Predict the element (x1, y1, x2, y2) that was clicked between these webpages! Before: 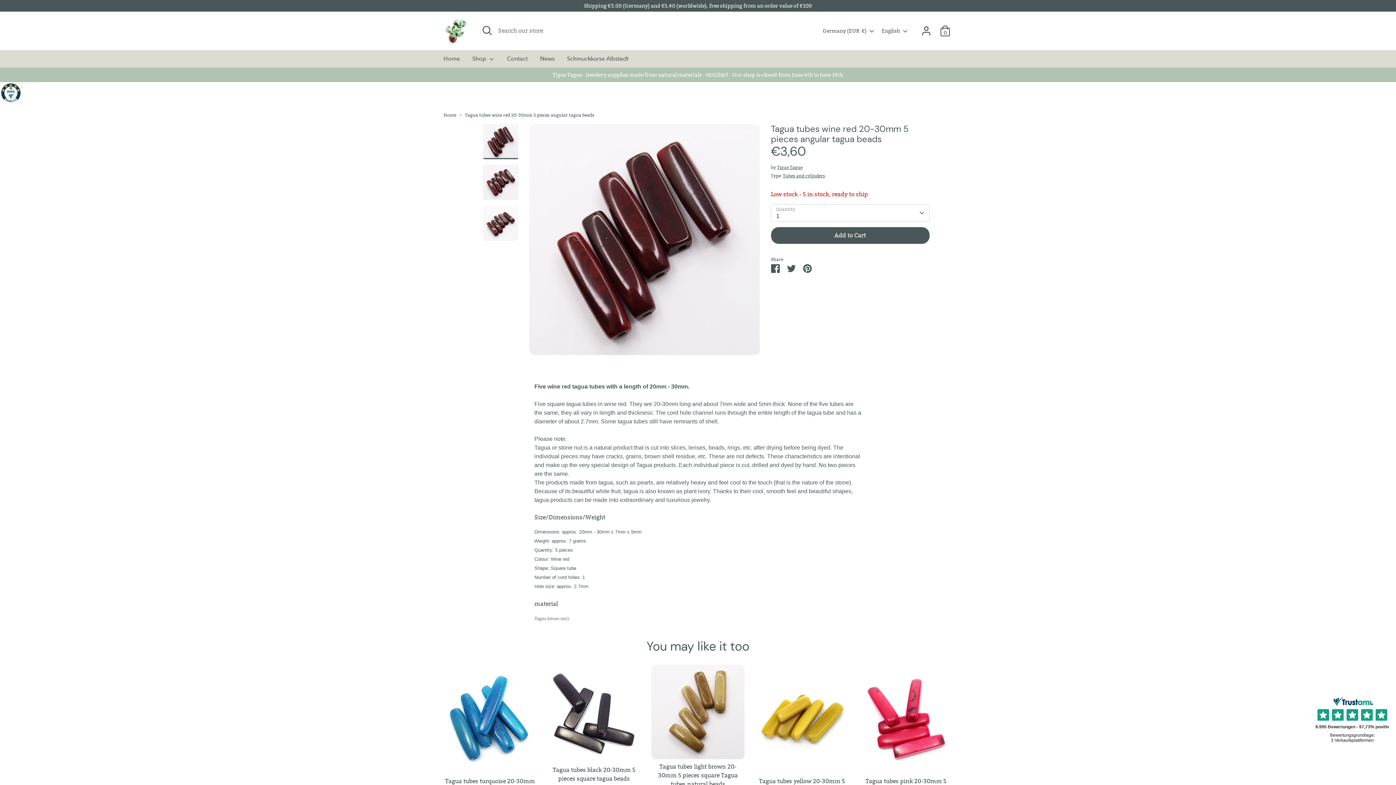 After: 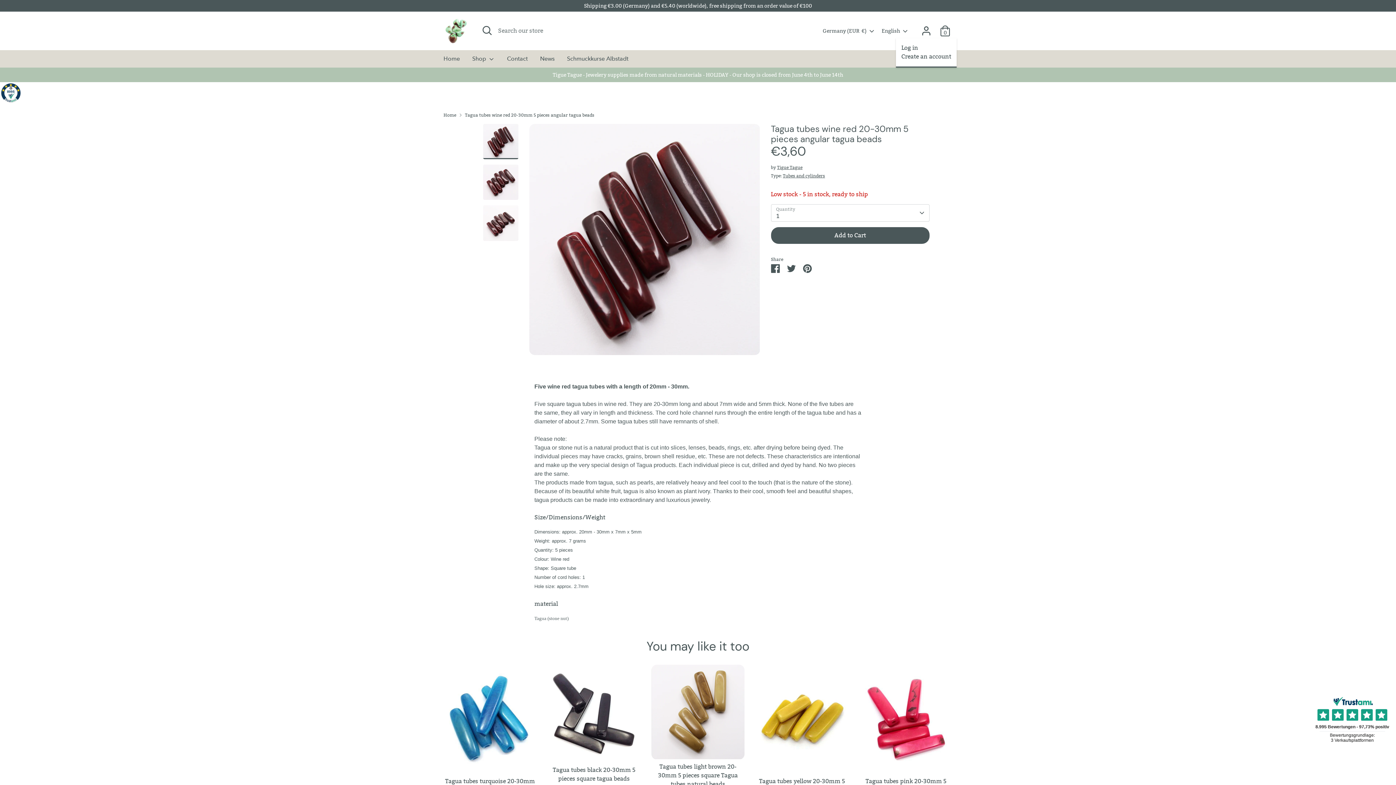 Action: bbox: (919, 23, 933, 38) label: Account